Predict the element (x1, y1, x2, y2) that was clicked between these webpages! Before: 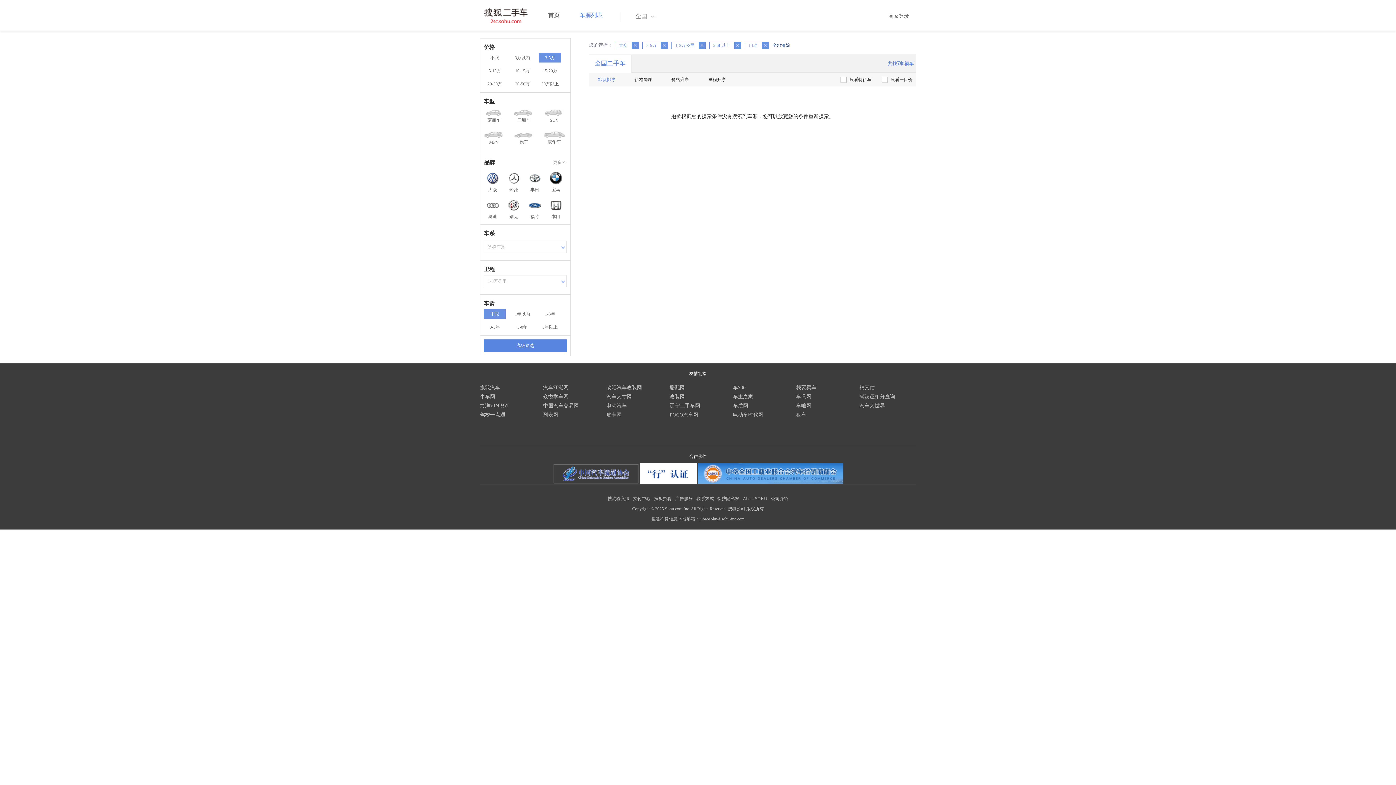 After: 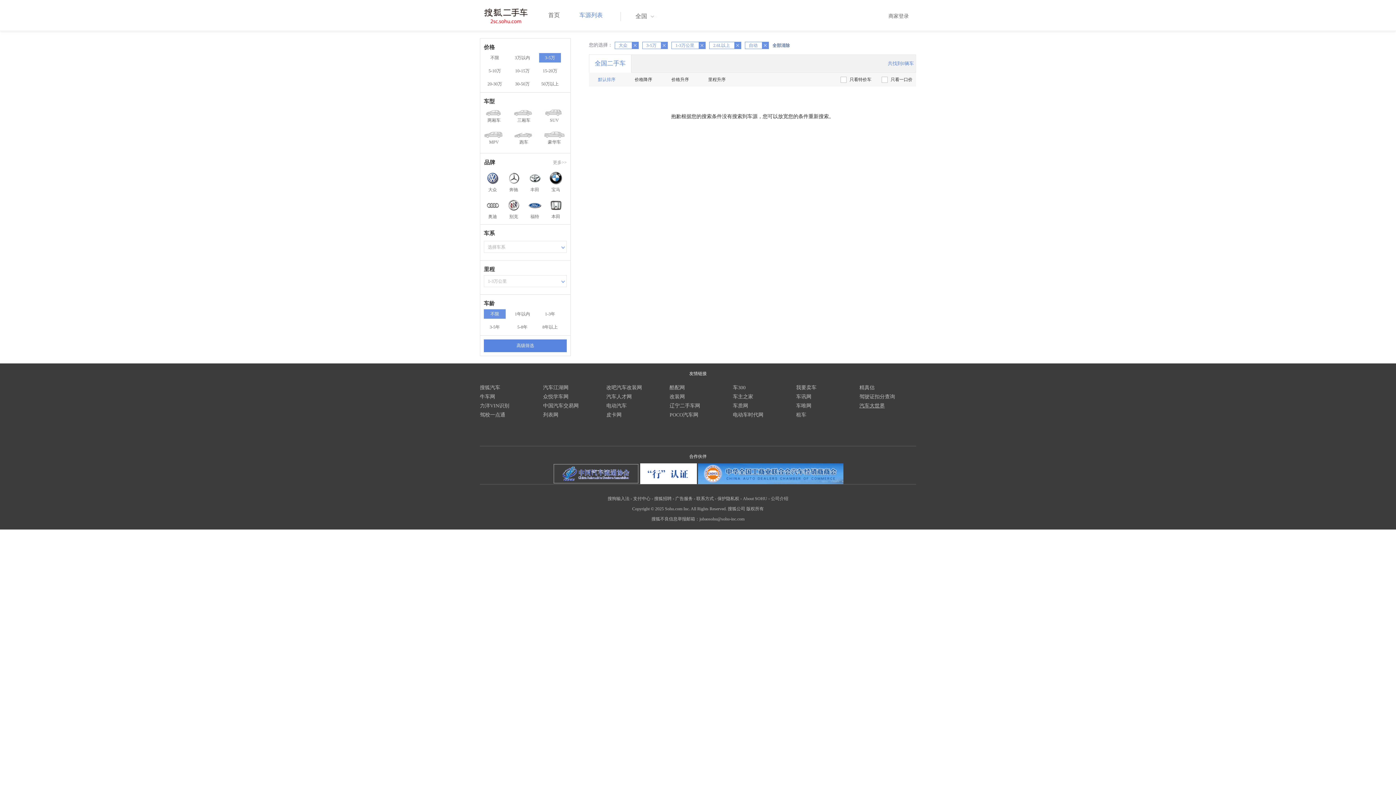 Action: label: 汽车大世界 bbox: (859, 403, 885, 408)